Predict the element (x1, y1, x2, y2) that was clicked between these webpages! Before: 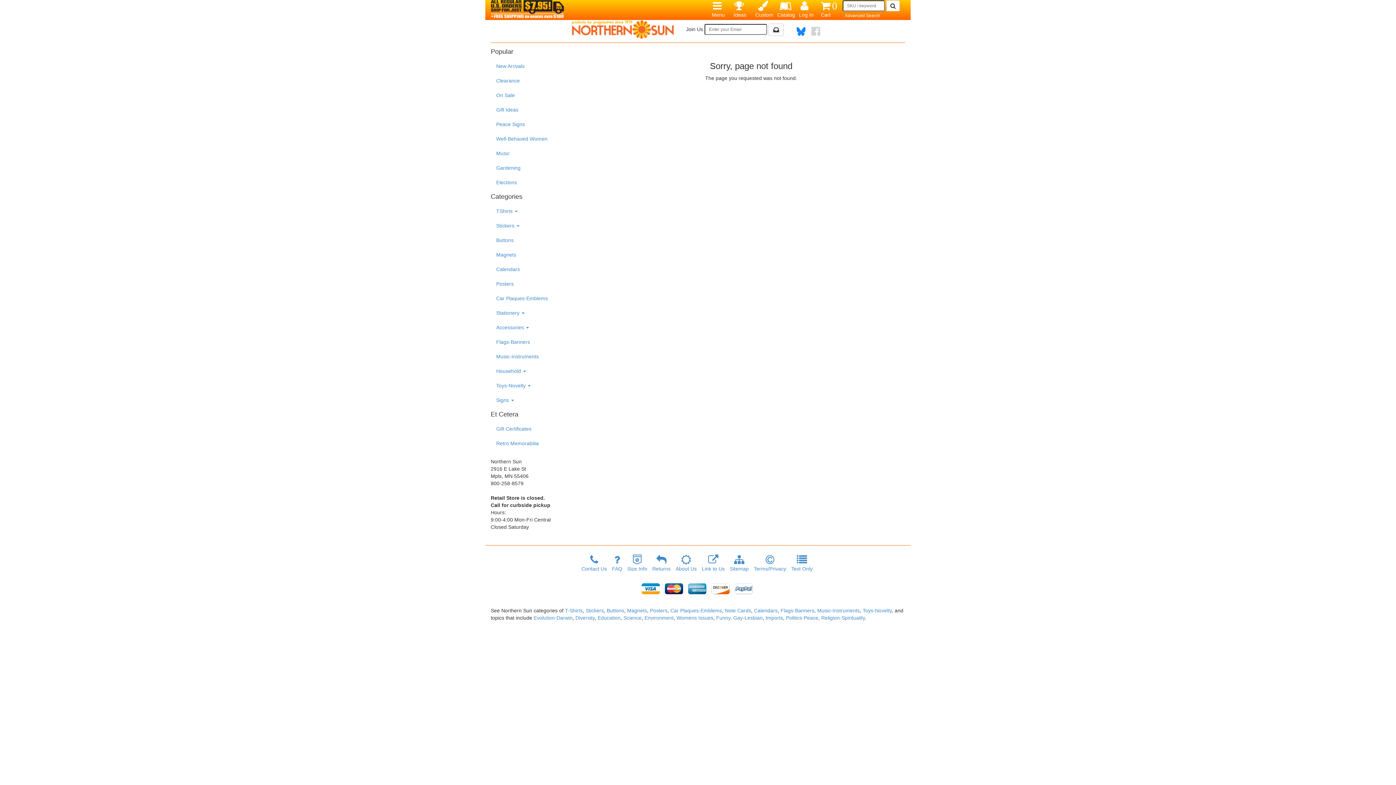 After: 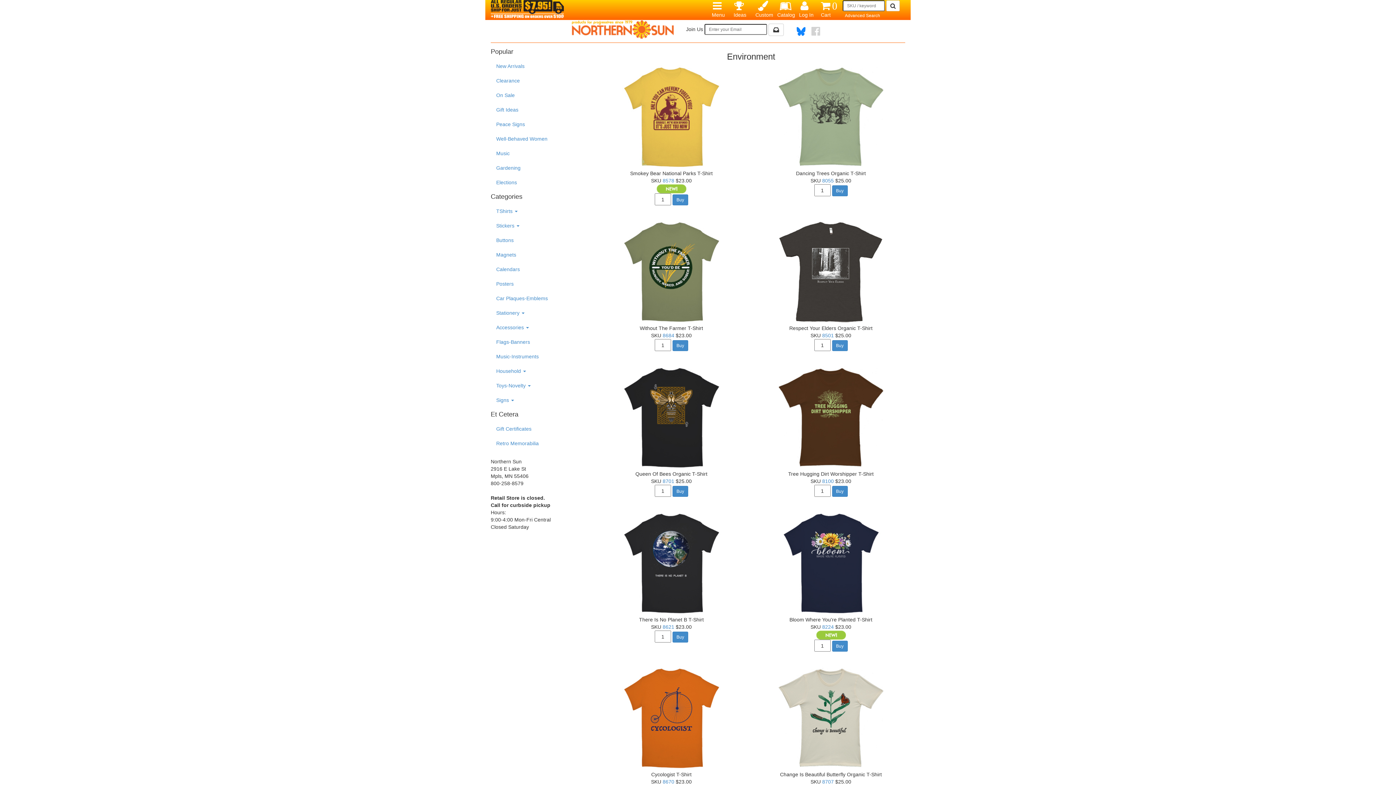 Action: label: Environment bbox: (644, 615, 673, 621)